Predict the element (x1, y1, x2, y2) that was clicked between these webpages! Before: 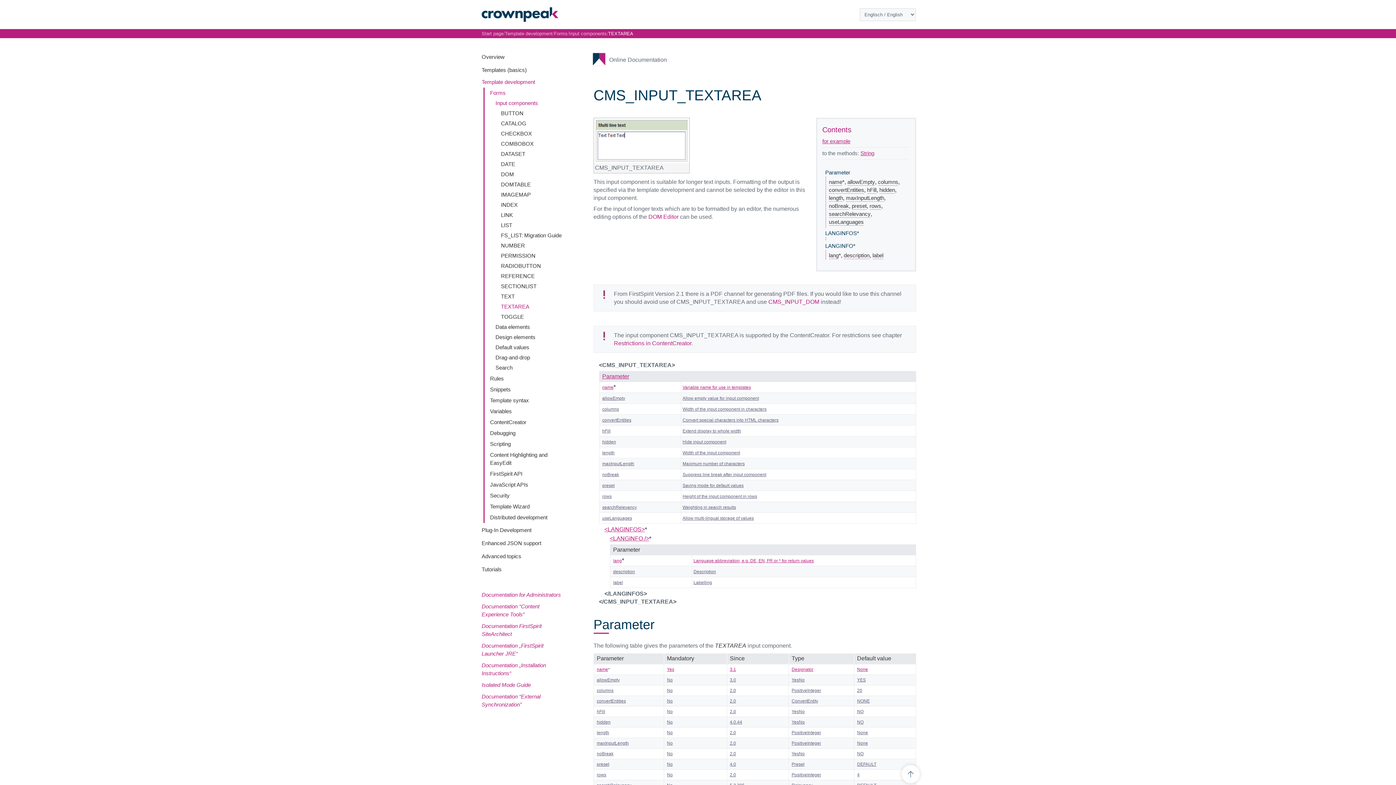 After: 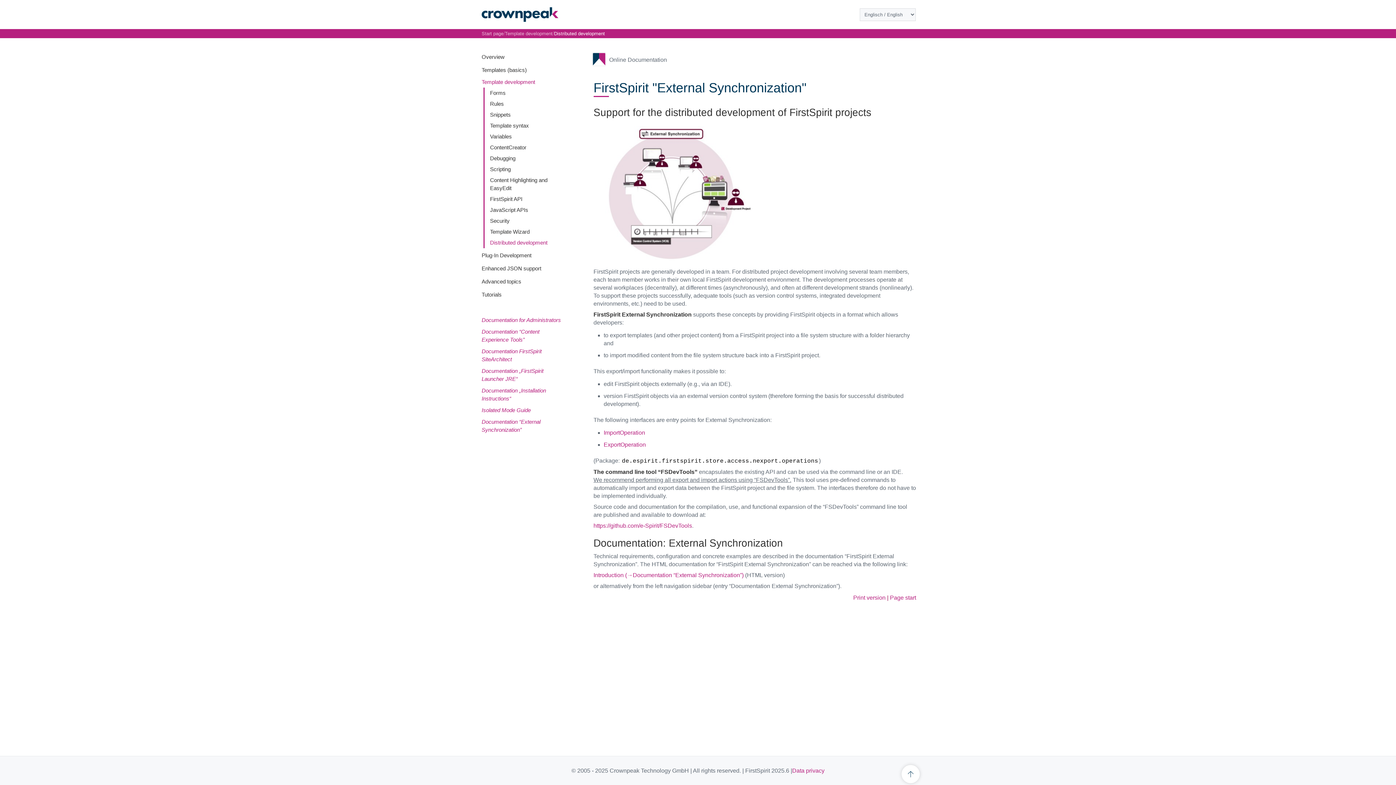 Action: label: Distributed development bbox: (490, 514, 547, 520)